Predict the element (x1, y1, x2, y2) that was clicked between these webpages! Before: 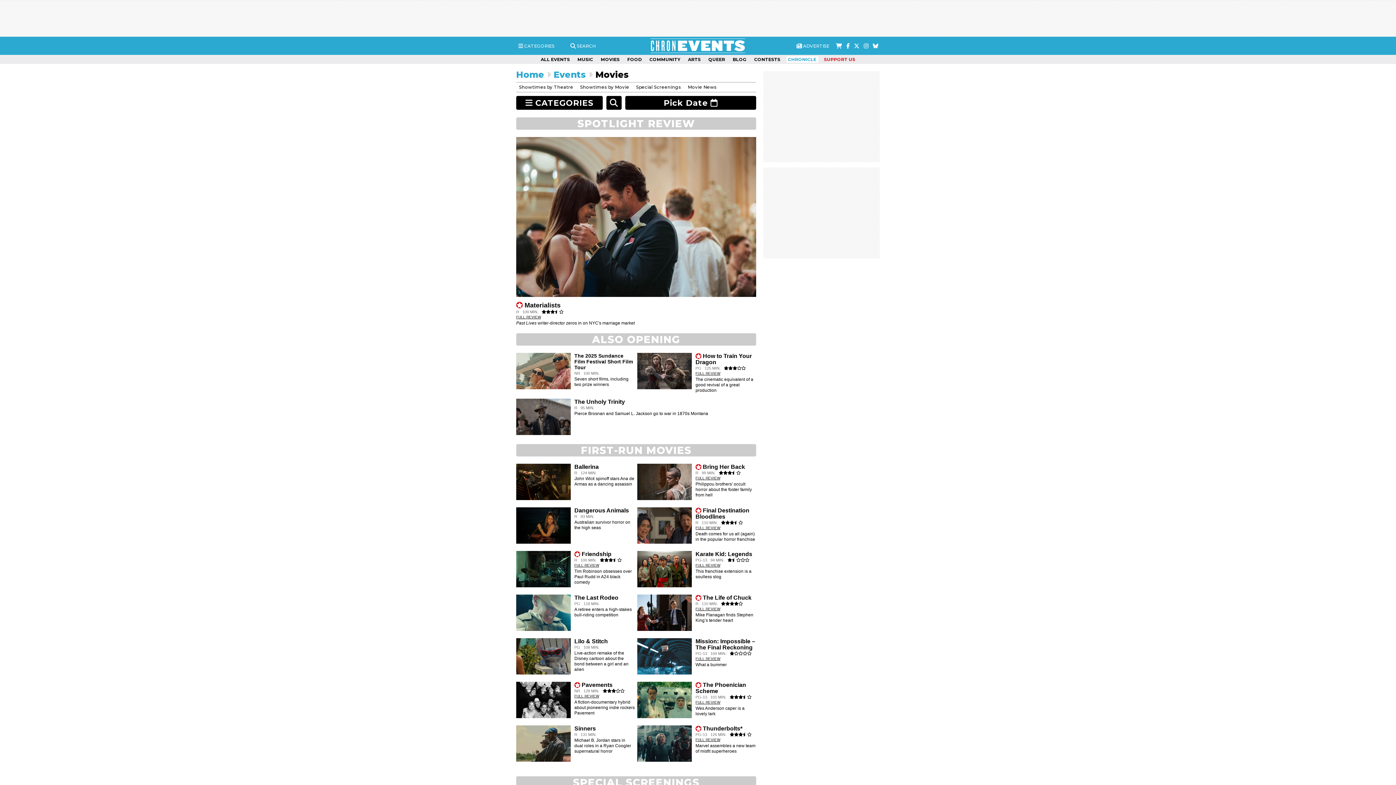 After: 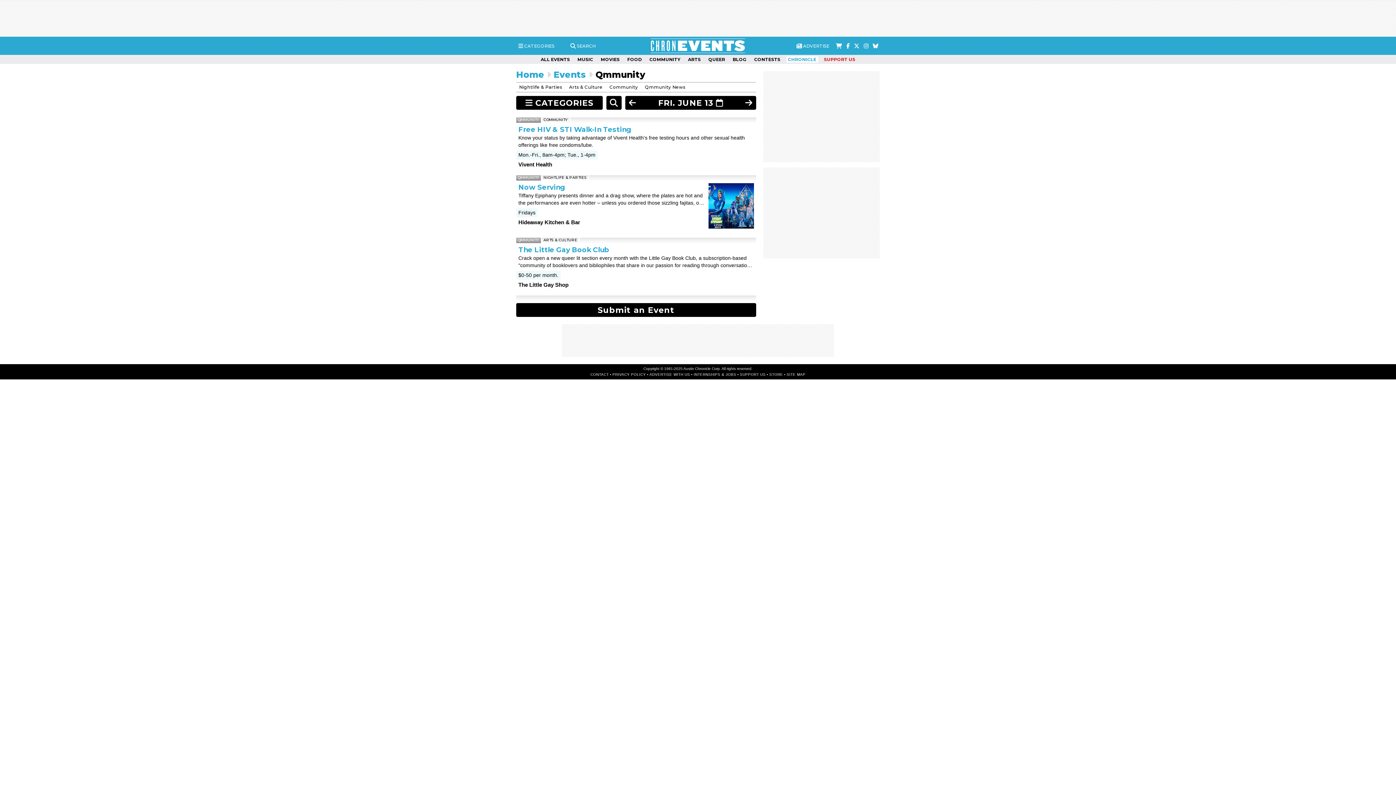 Action: label: QUEER bbox: (706, 56, 727, 62)